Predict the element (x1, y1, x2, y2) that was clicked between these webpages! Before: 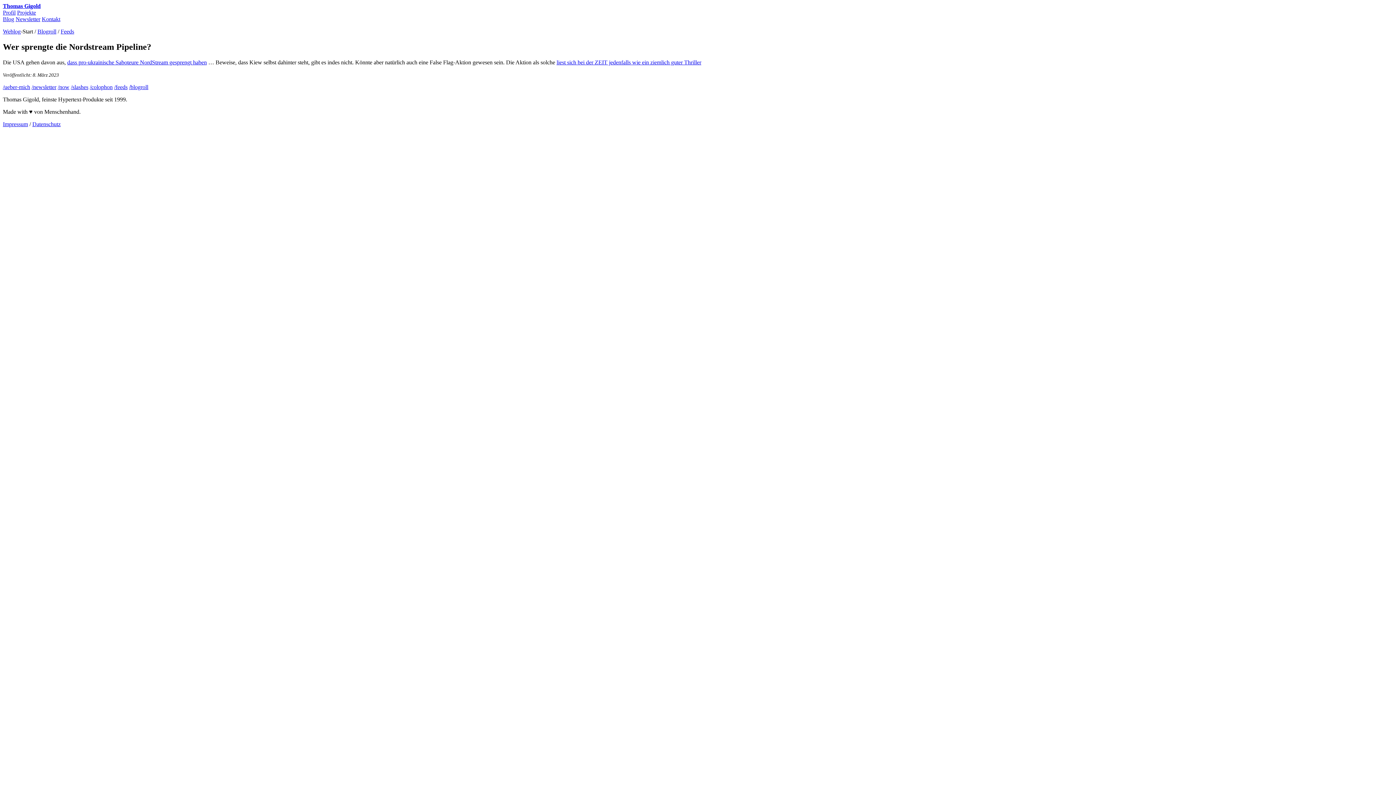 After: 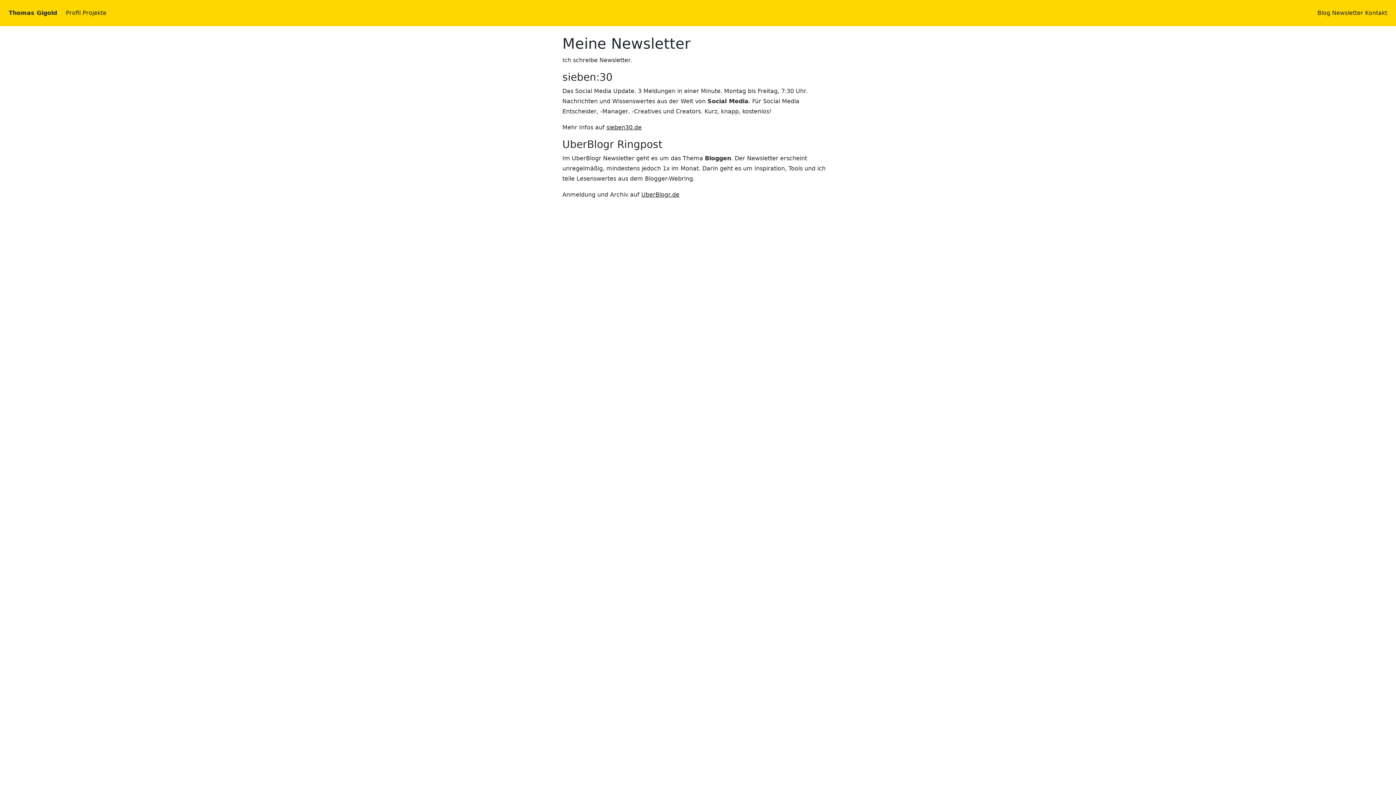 Action: label: /newsletter bbox: (31, 83, 56, 90)